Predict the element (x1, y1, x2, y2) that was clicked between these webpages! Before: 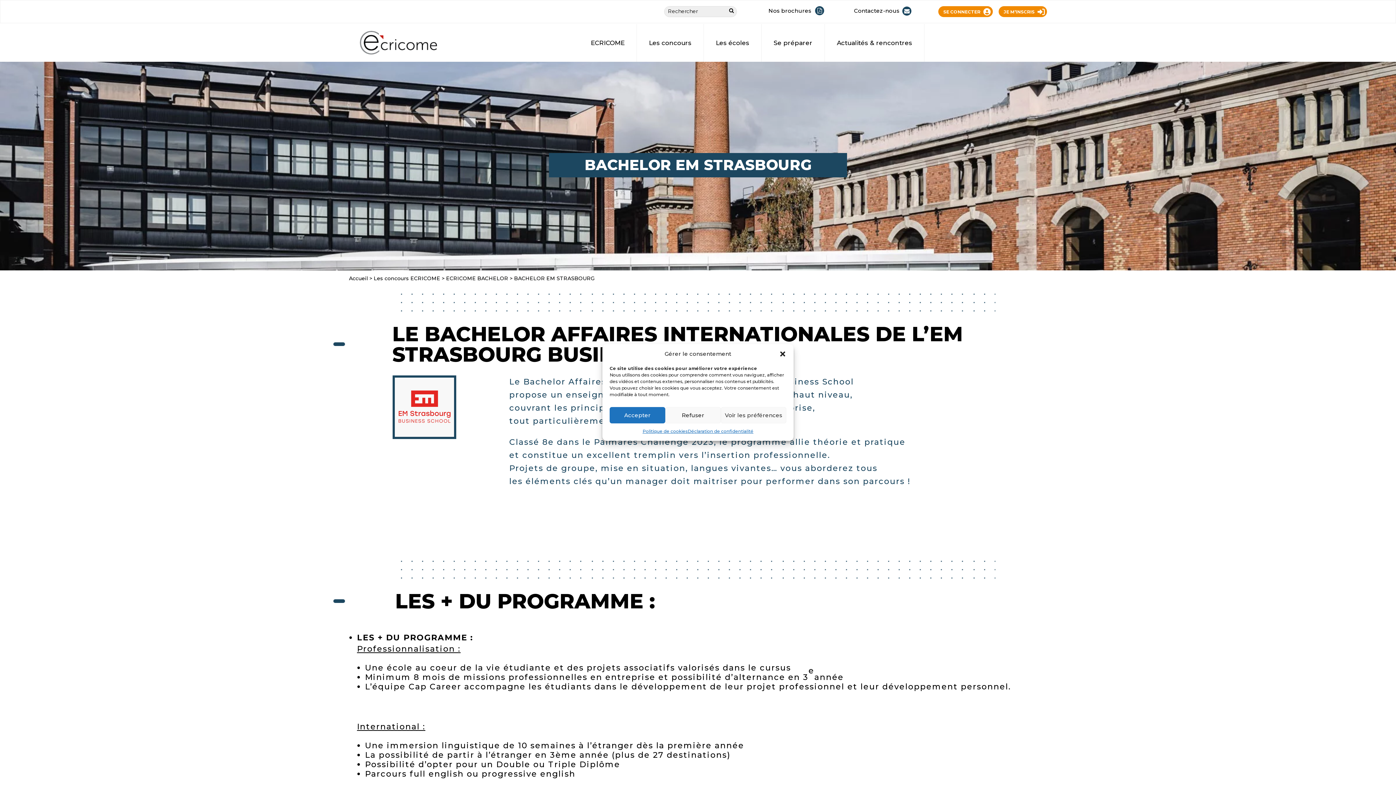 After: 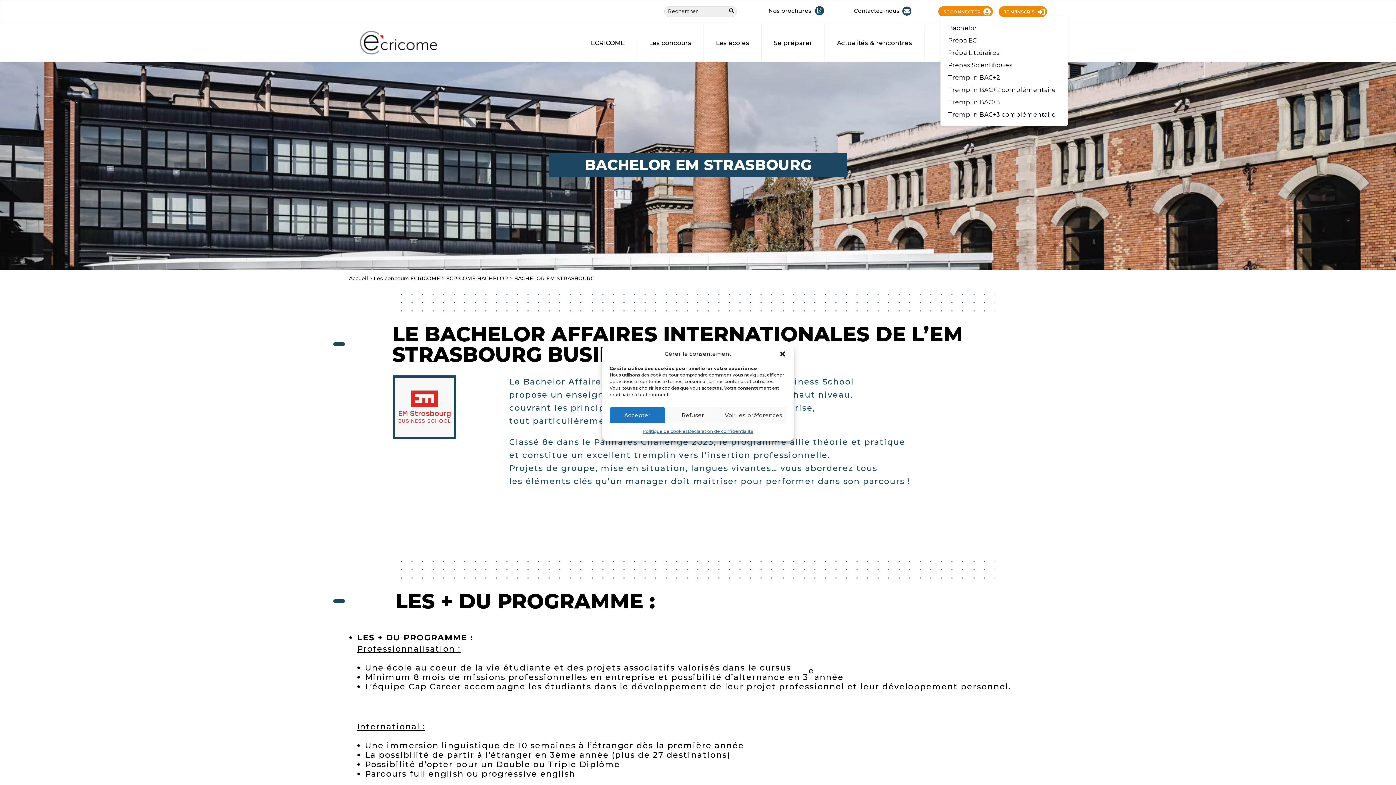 Action: label: SE CONNECTER bbox: (943, 9, 988, 14)